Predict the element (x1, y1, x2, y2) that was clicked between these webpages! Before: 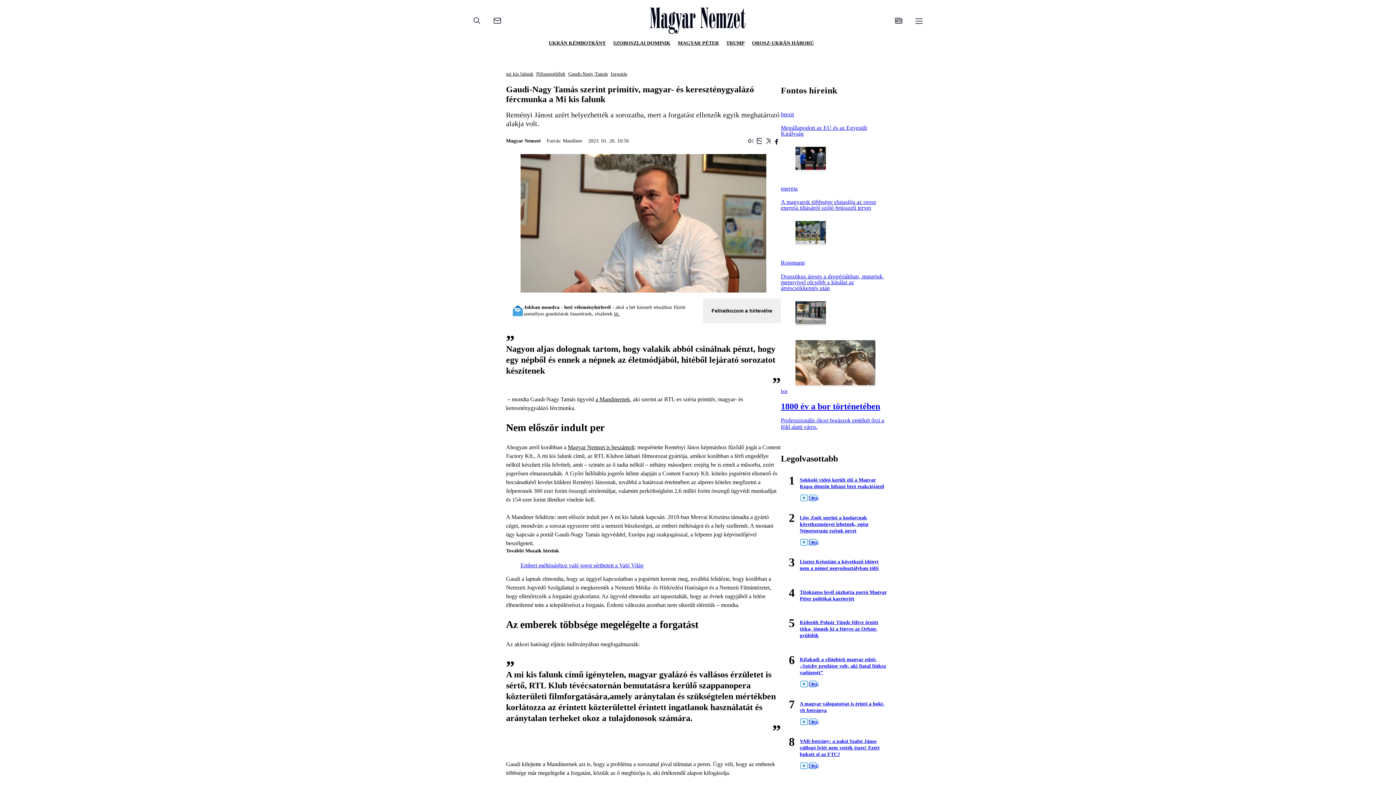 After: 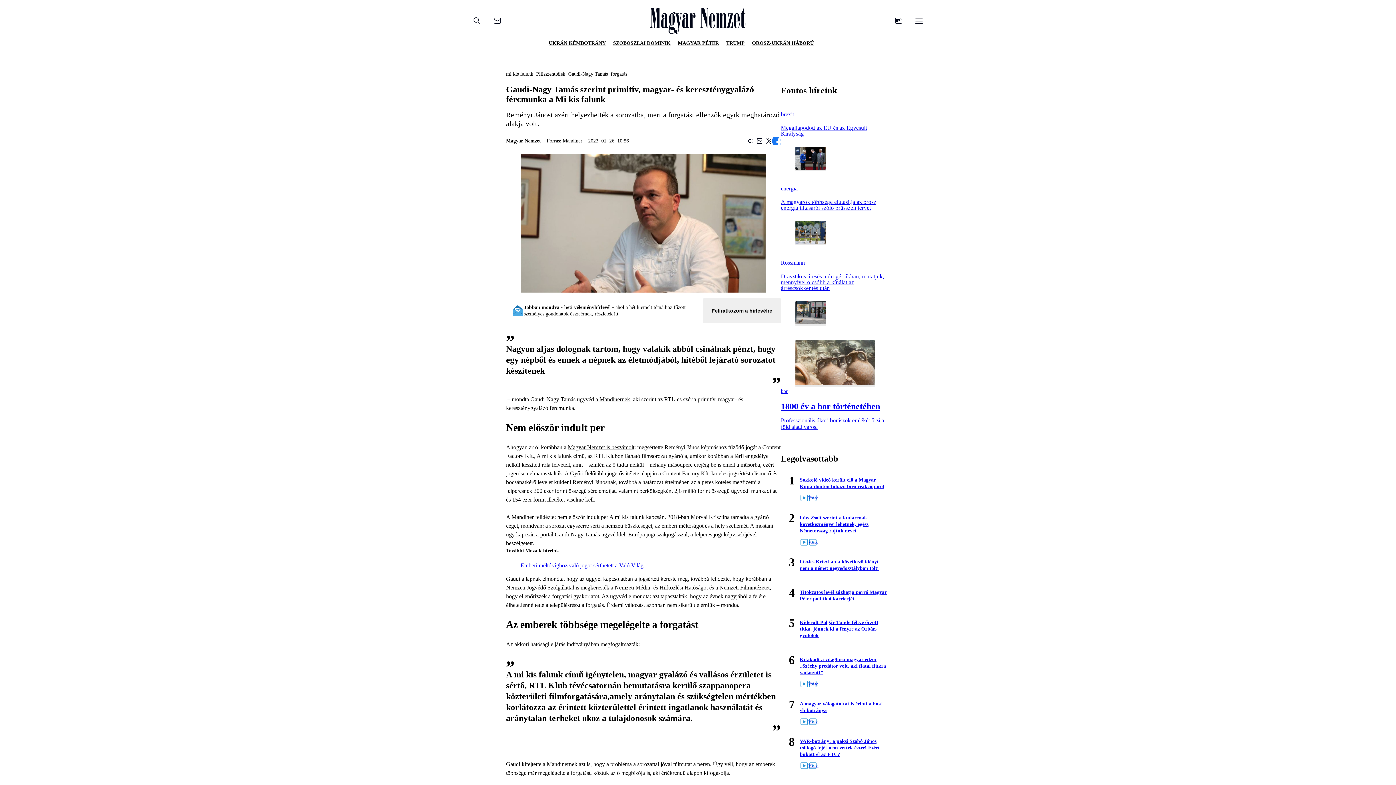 Action: bbox: (772, 136, 781, 145)